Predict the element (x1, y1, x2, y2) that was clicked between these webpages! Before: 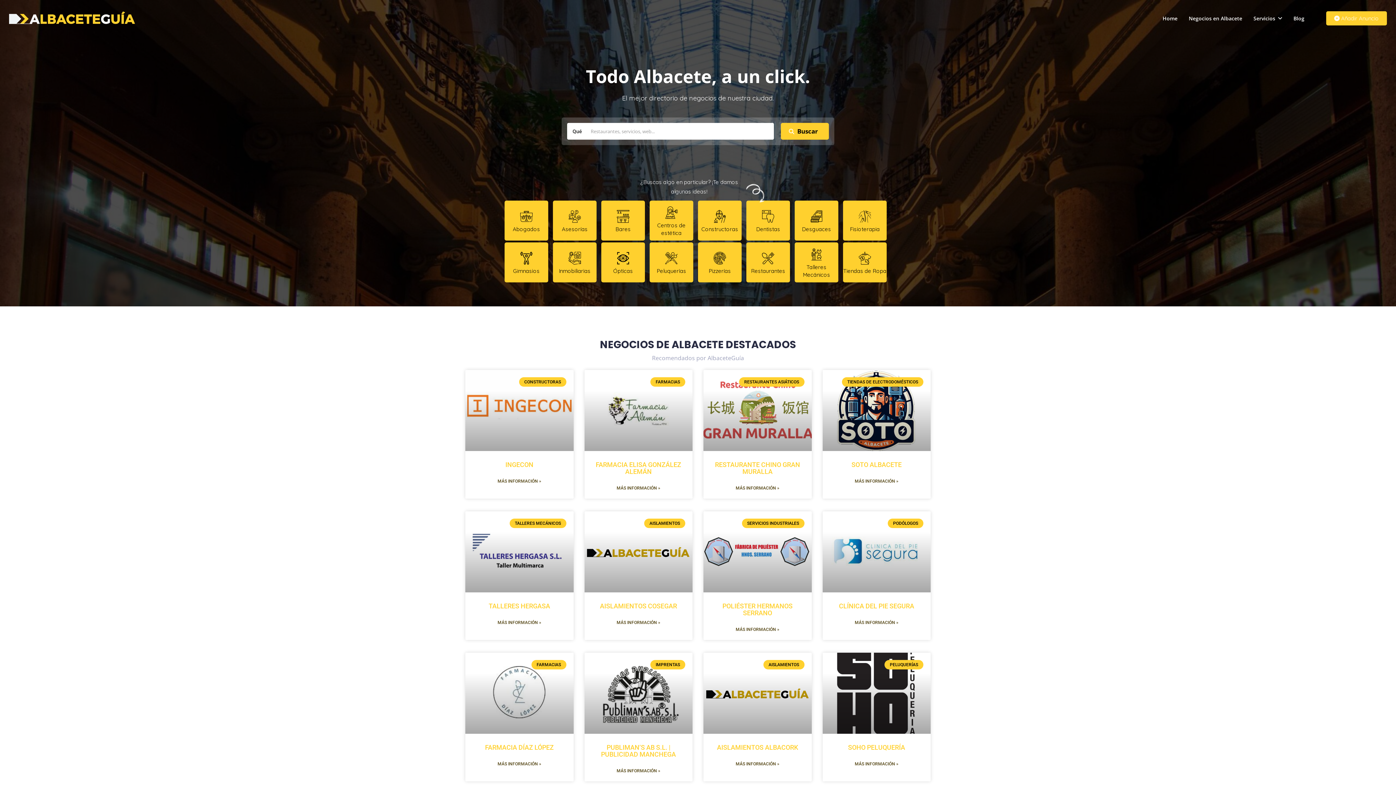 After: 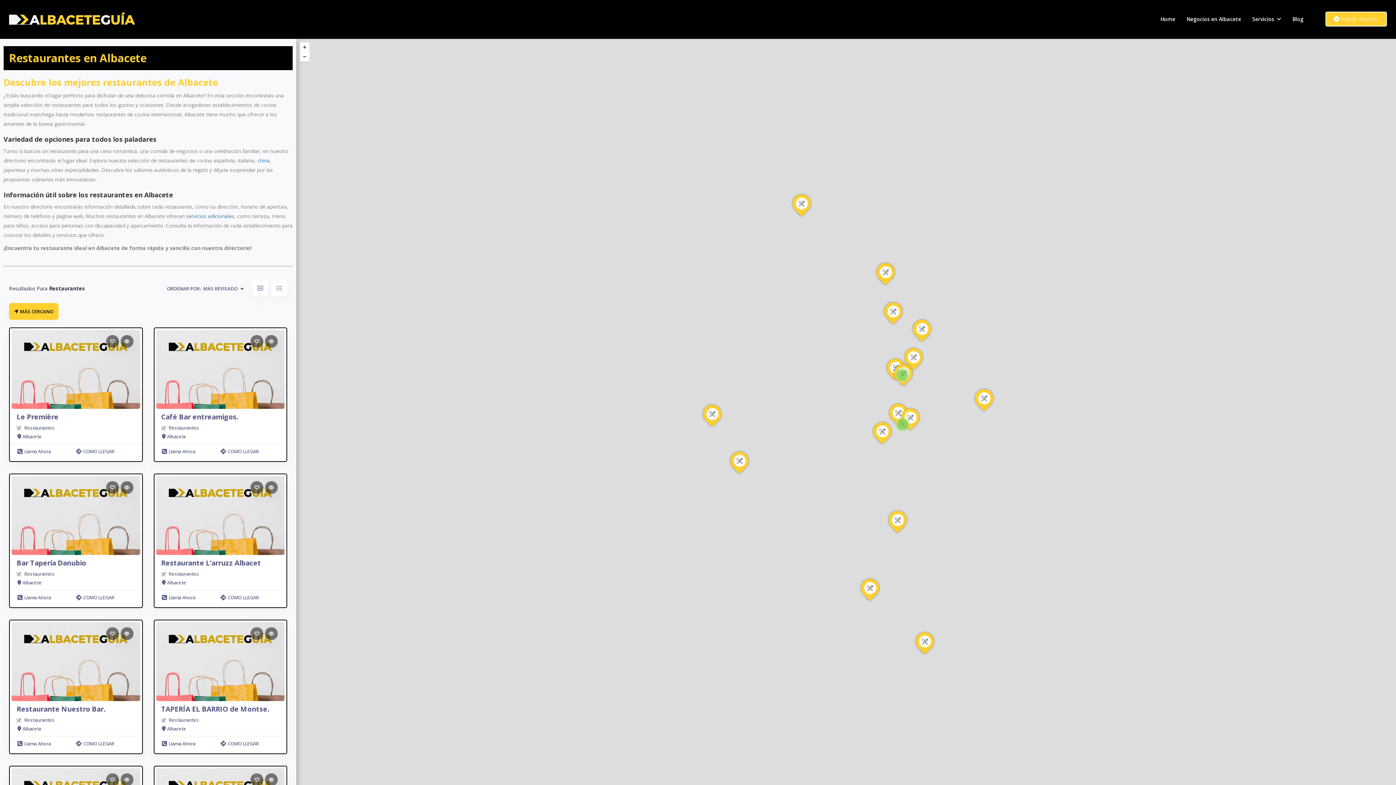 Action: label: 
Restaurantes bbox: (746, 242, 790, 282)